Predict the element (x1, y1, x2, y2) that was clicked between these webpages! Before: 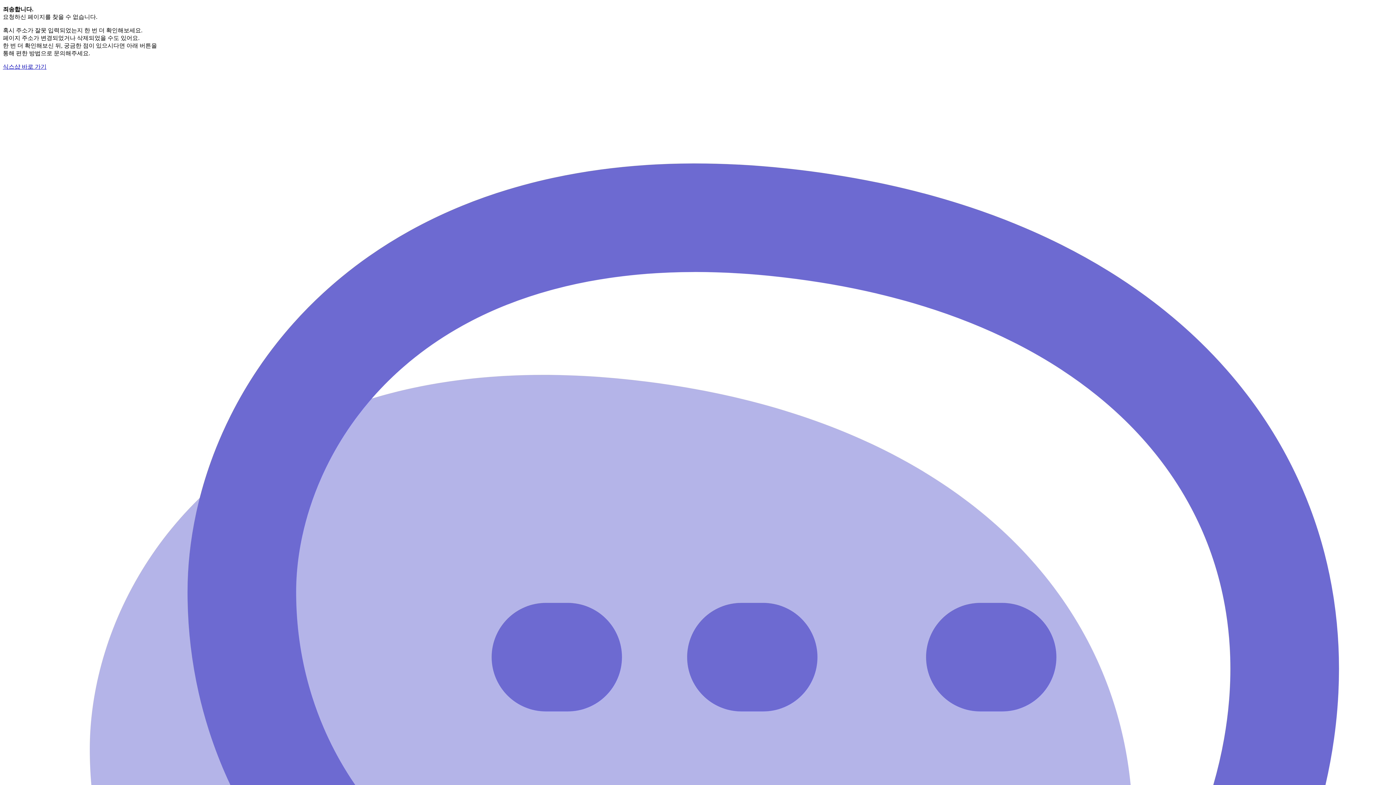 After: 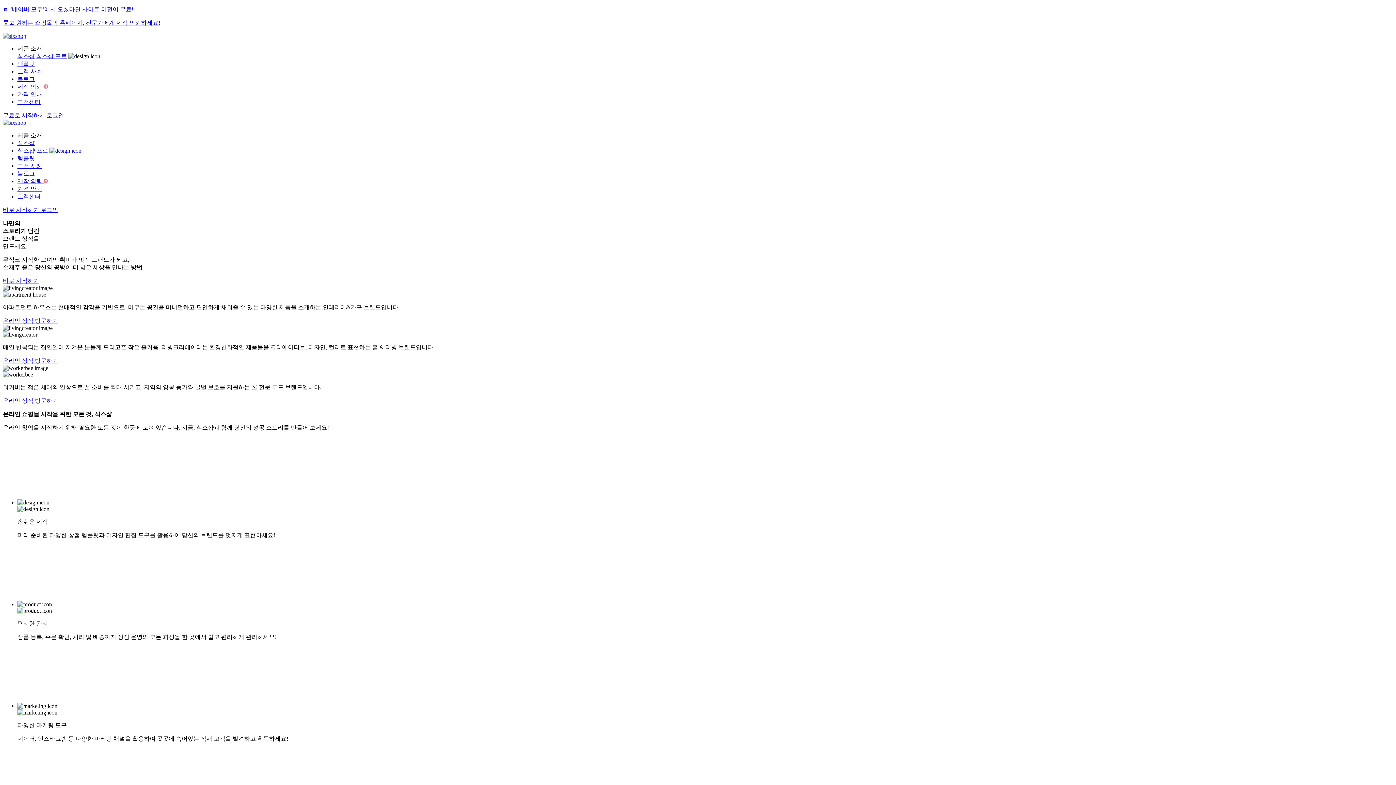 Action: label: 식스샵 바로 가기 bbox: (2, 63, 46, 69)